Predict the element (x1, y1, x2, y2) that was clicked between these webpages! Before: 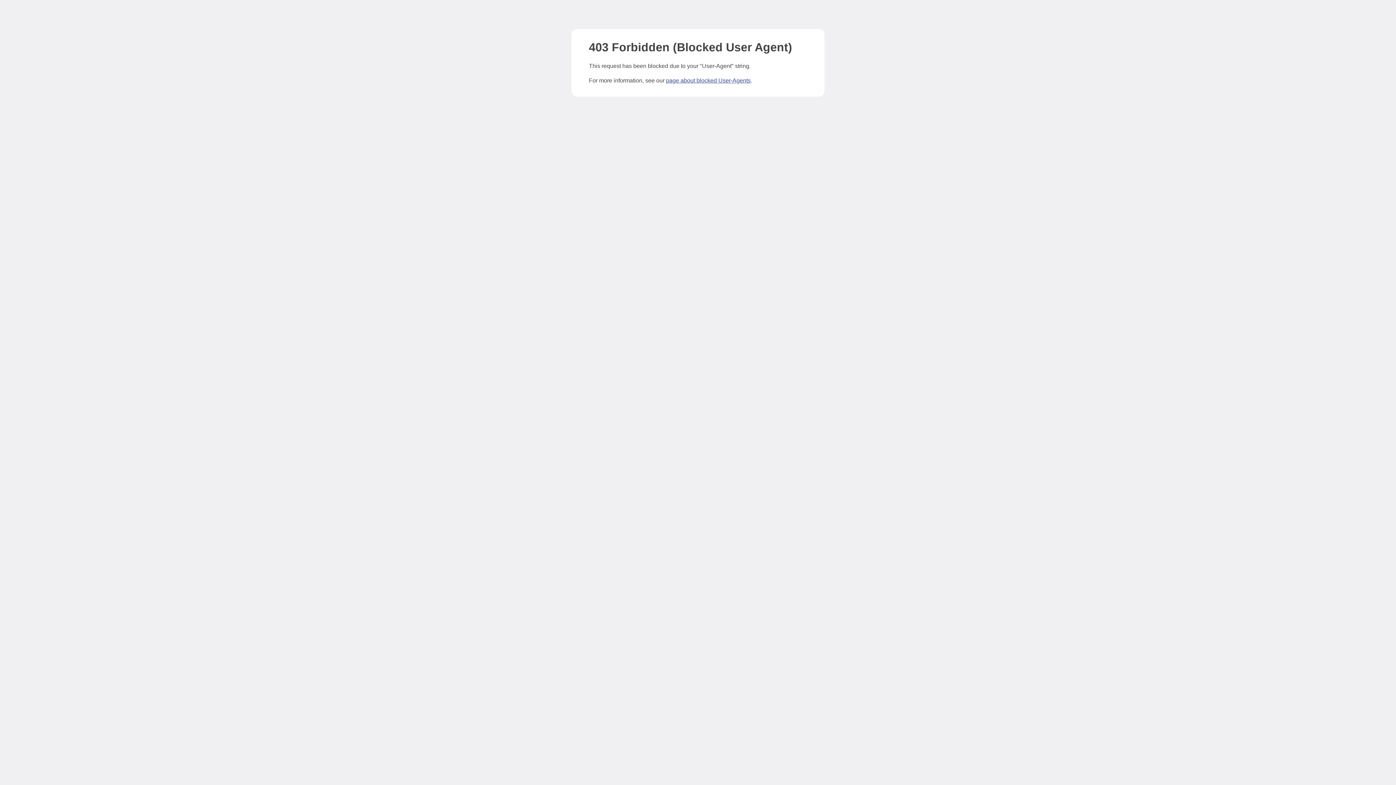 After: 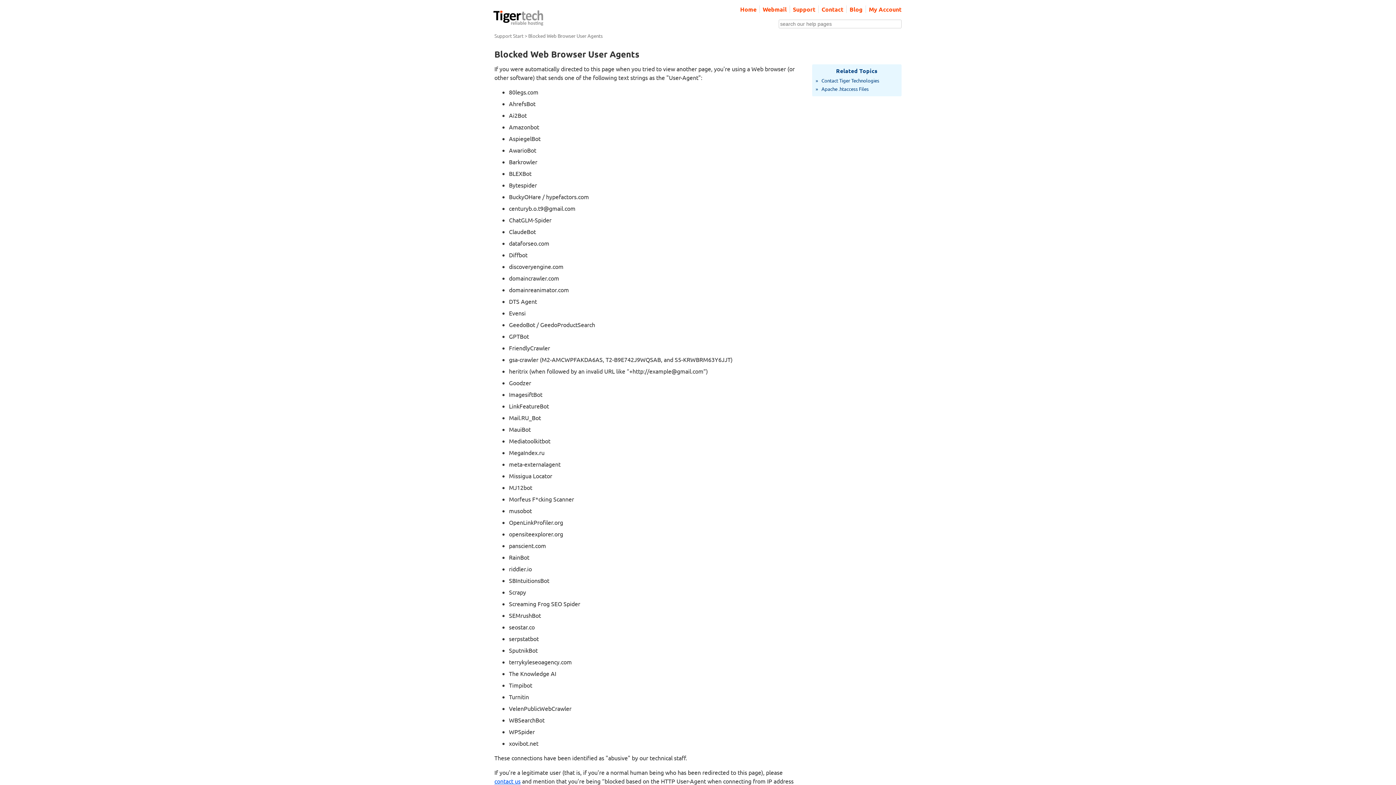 Action: bbox: (666, 77, 750, 83) label: page about blocked User-Agents